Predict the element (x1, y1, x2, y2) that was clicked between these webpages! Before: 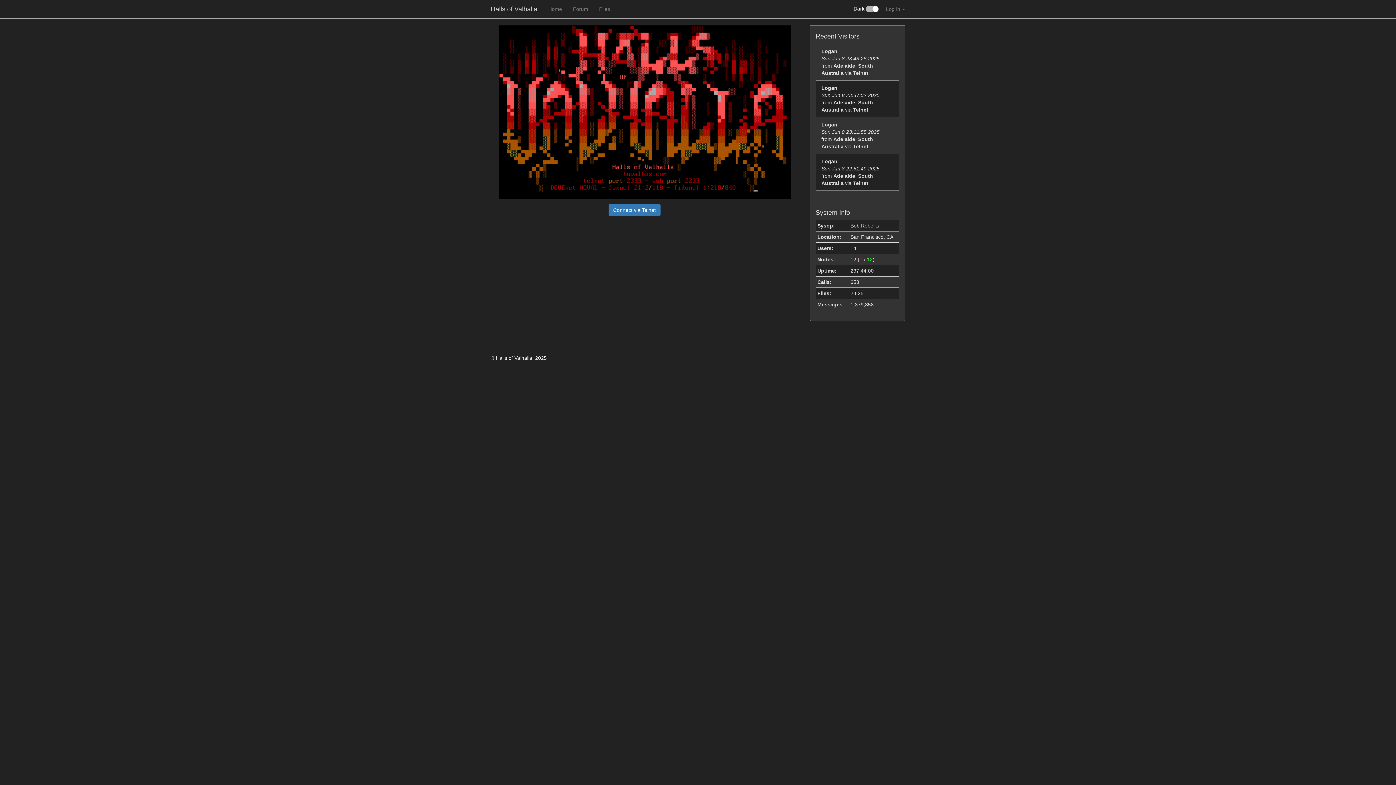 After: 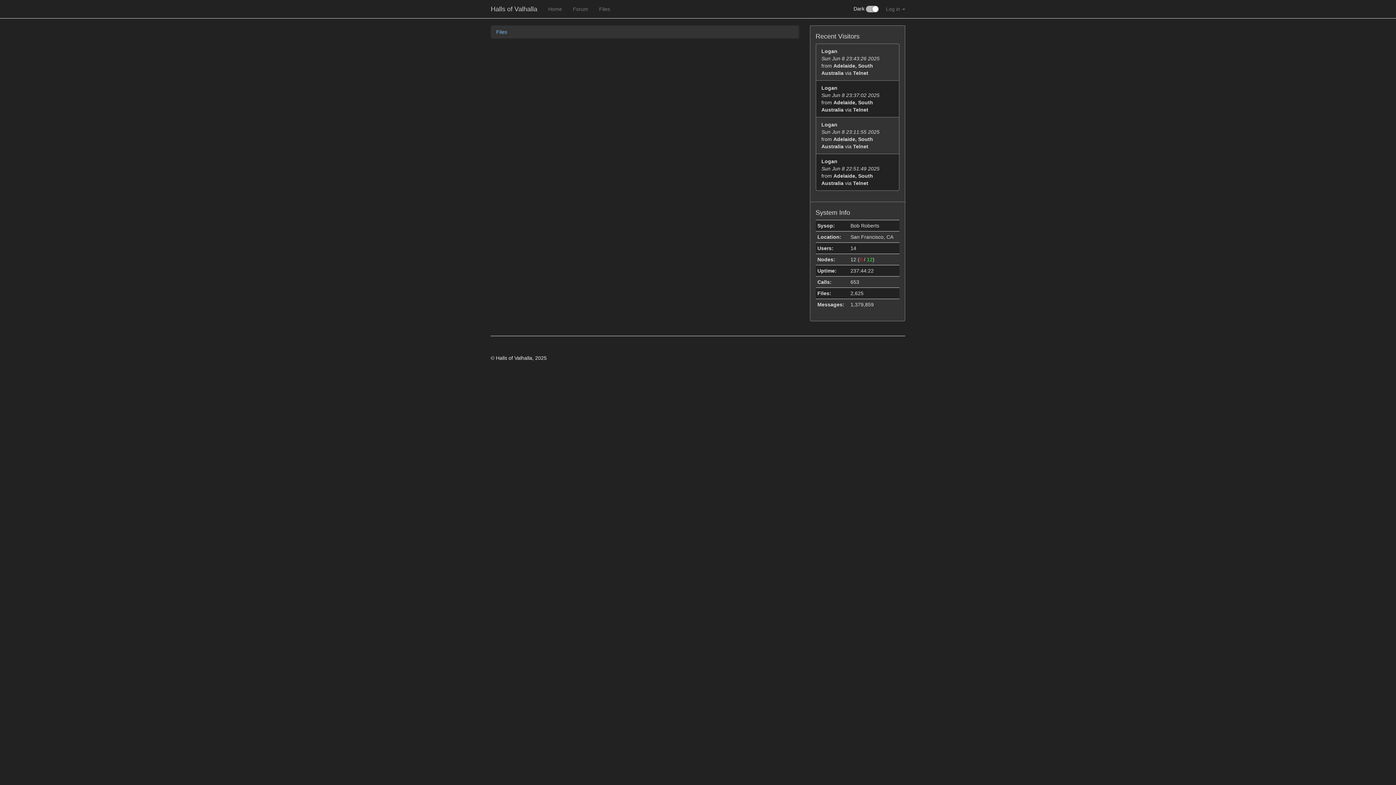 Action: bbox: (593, 0, 615, 18) label: Files